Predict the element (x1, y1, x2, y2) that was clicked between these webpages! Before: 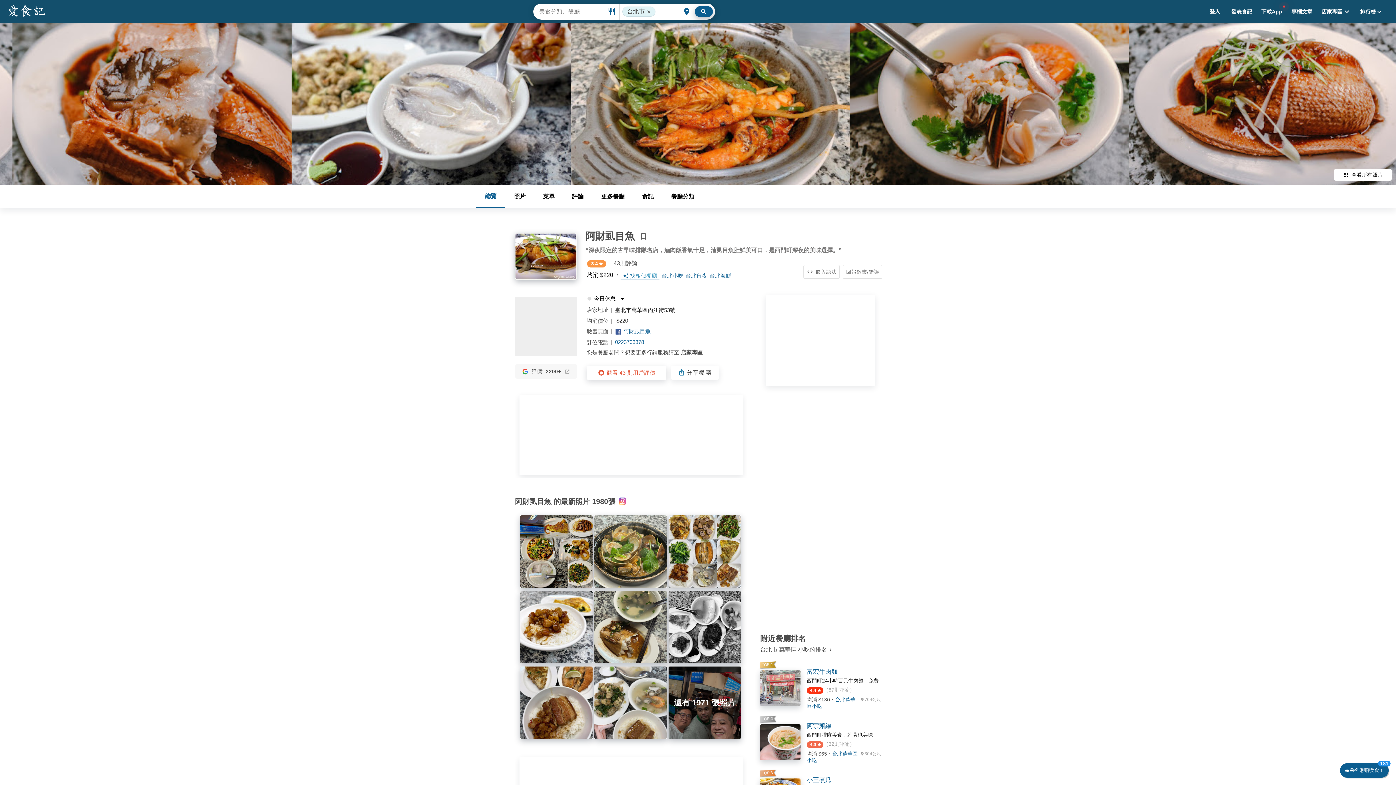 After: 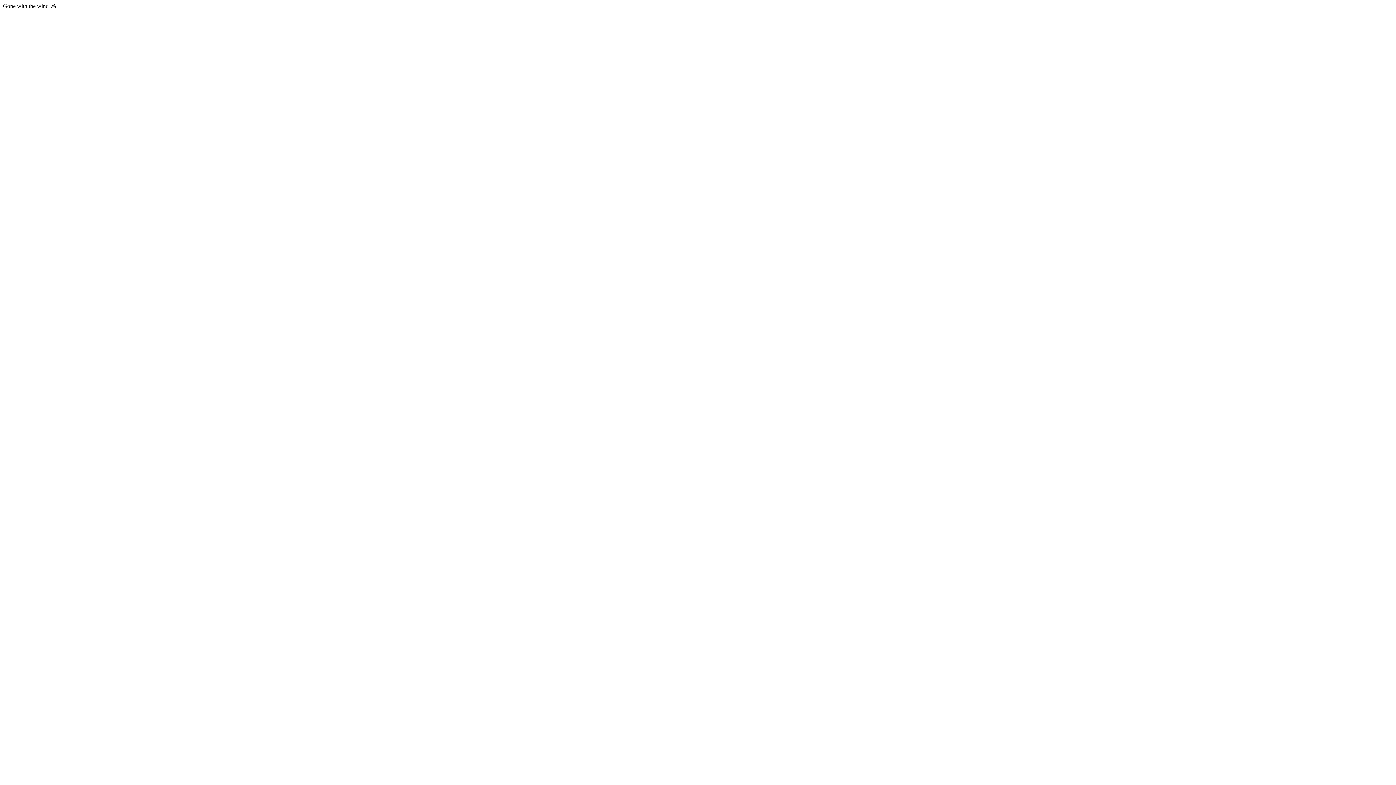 Action: bbox: (1287, 2, 1317, 20) label: 專欄文章